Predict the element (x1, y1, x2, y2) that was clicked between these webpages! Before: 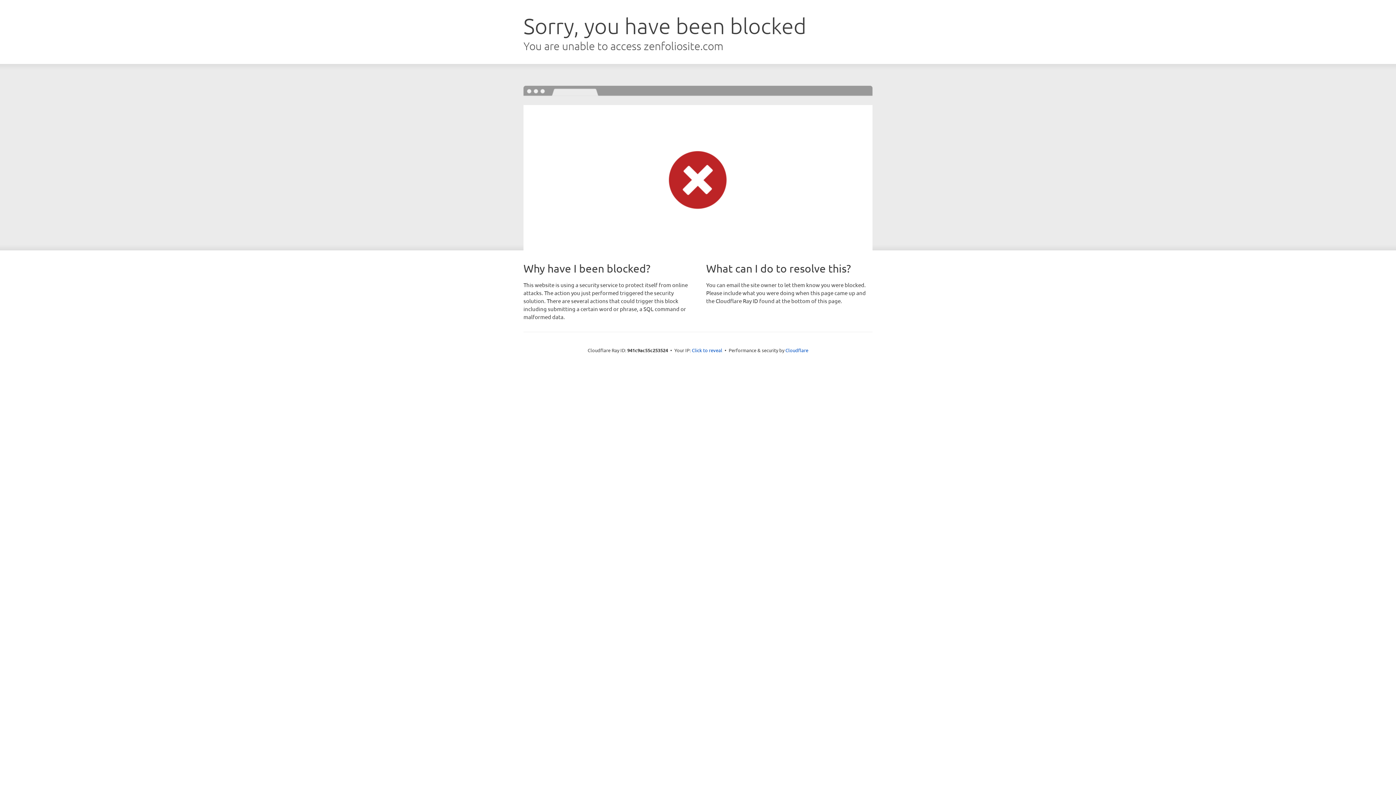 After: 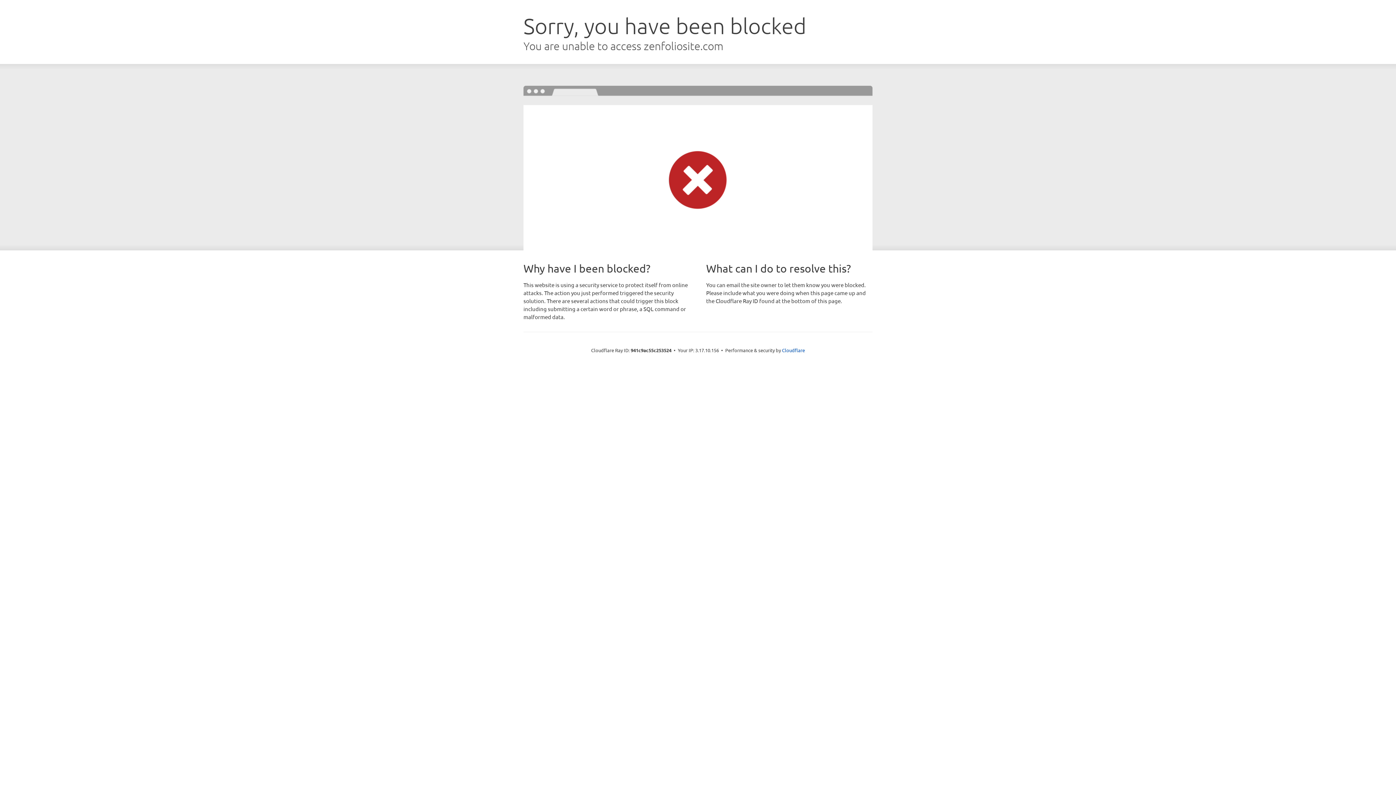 Action: bbox: (692, 346, 722, 353) label: Click to reveal